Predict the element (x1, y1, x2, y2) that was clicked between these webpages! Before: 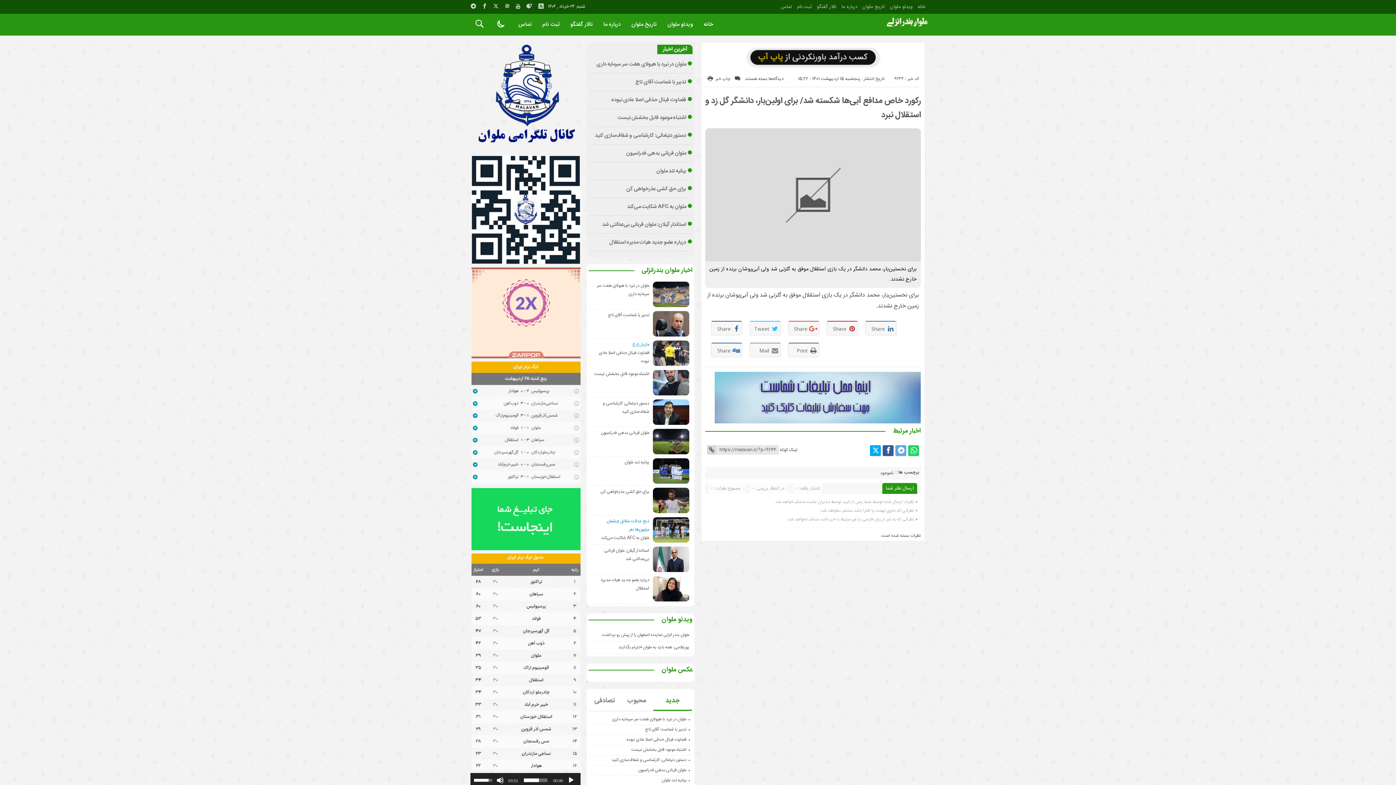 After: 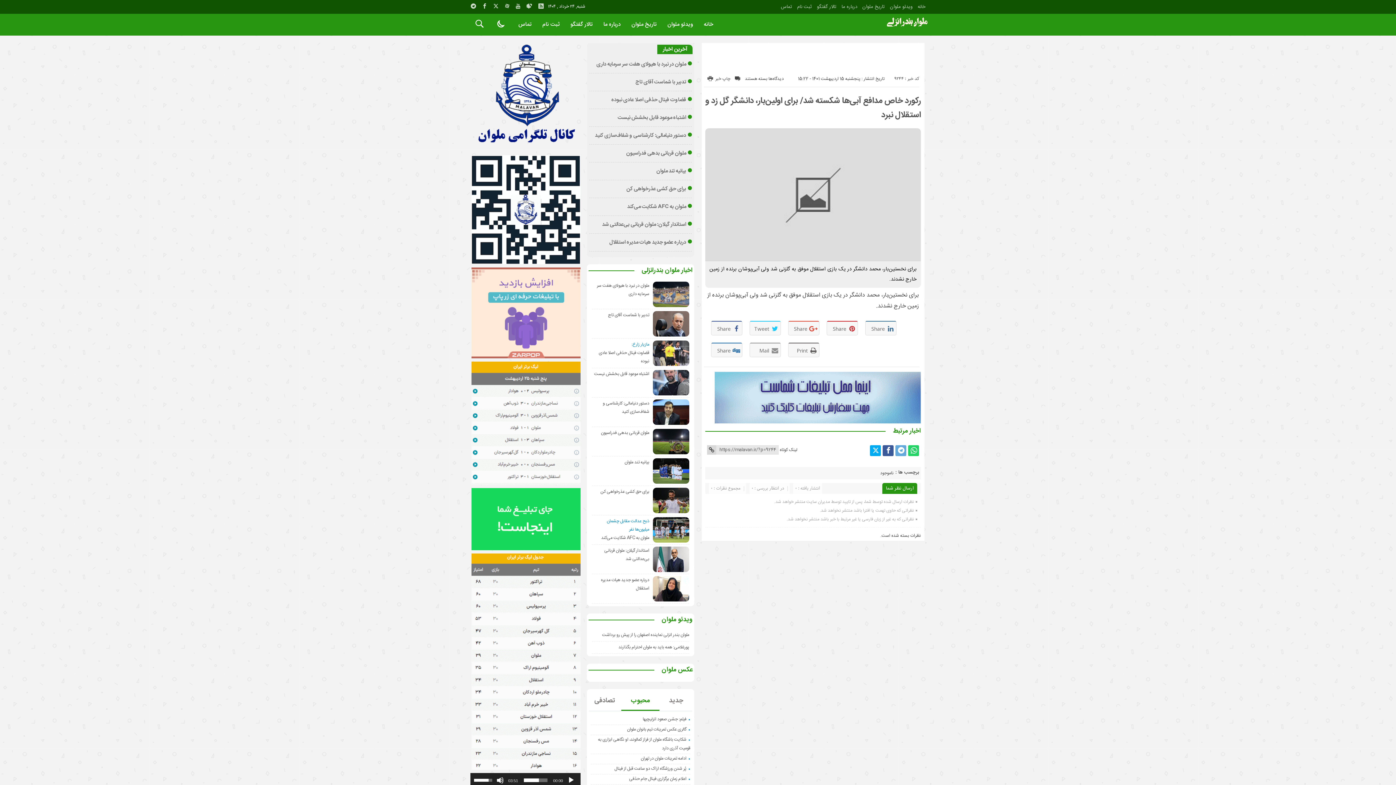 Action: bbox: (621, 692, 652, 710) label: محبوب